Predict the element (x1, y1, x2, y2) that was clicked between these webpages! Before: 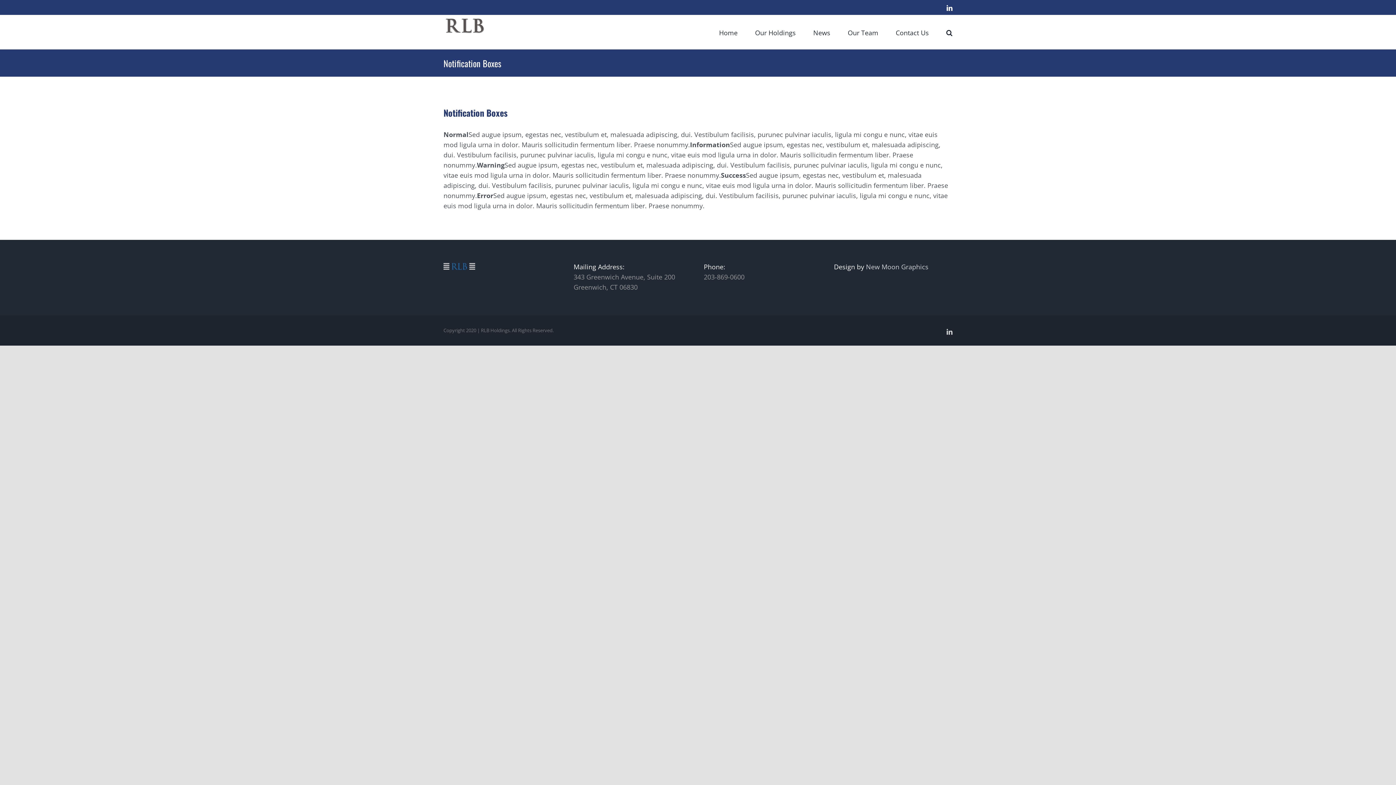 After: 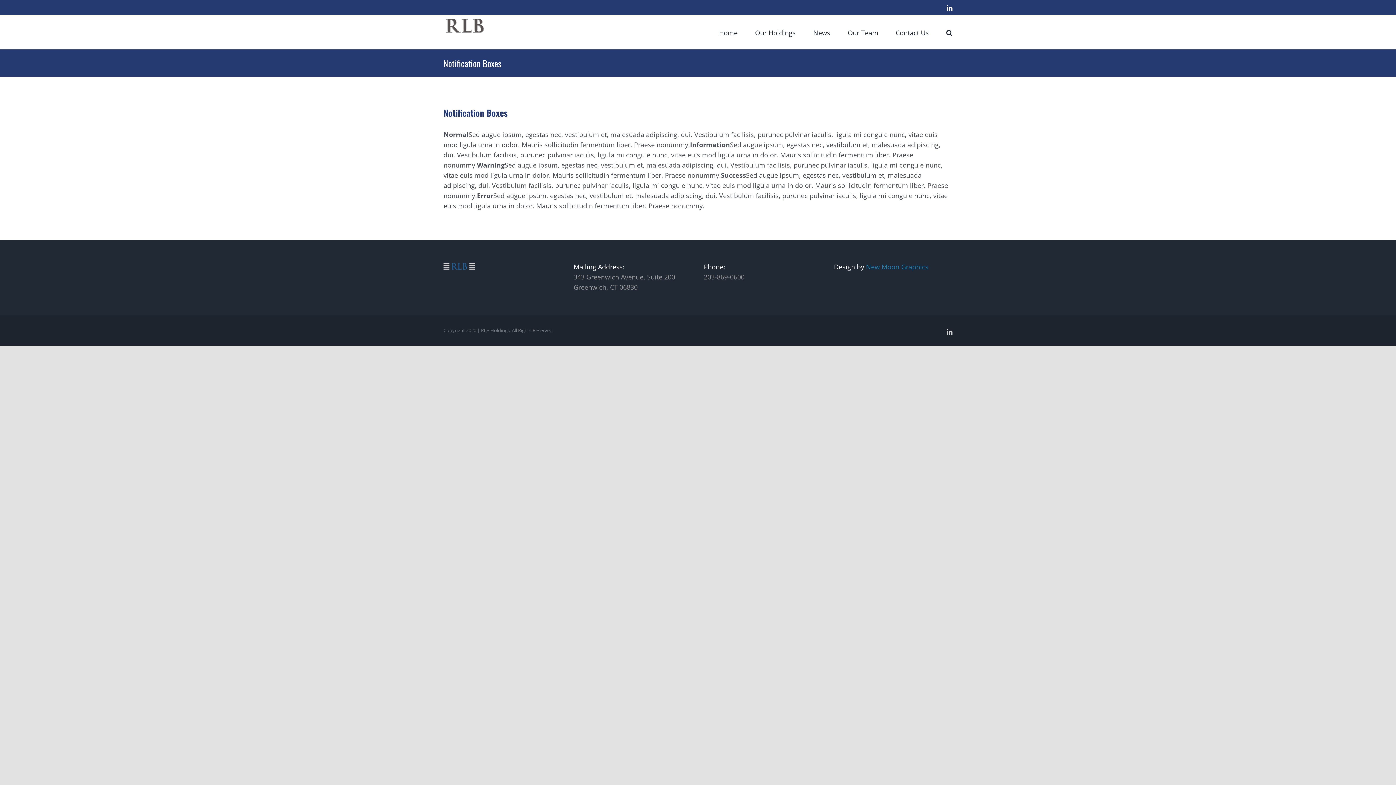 Action: bbox: (866, 262, 928, 271) label: New Moon Graphics